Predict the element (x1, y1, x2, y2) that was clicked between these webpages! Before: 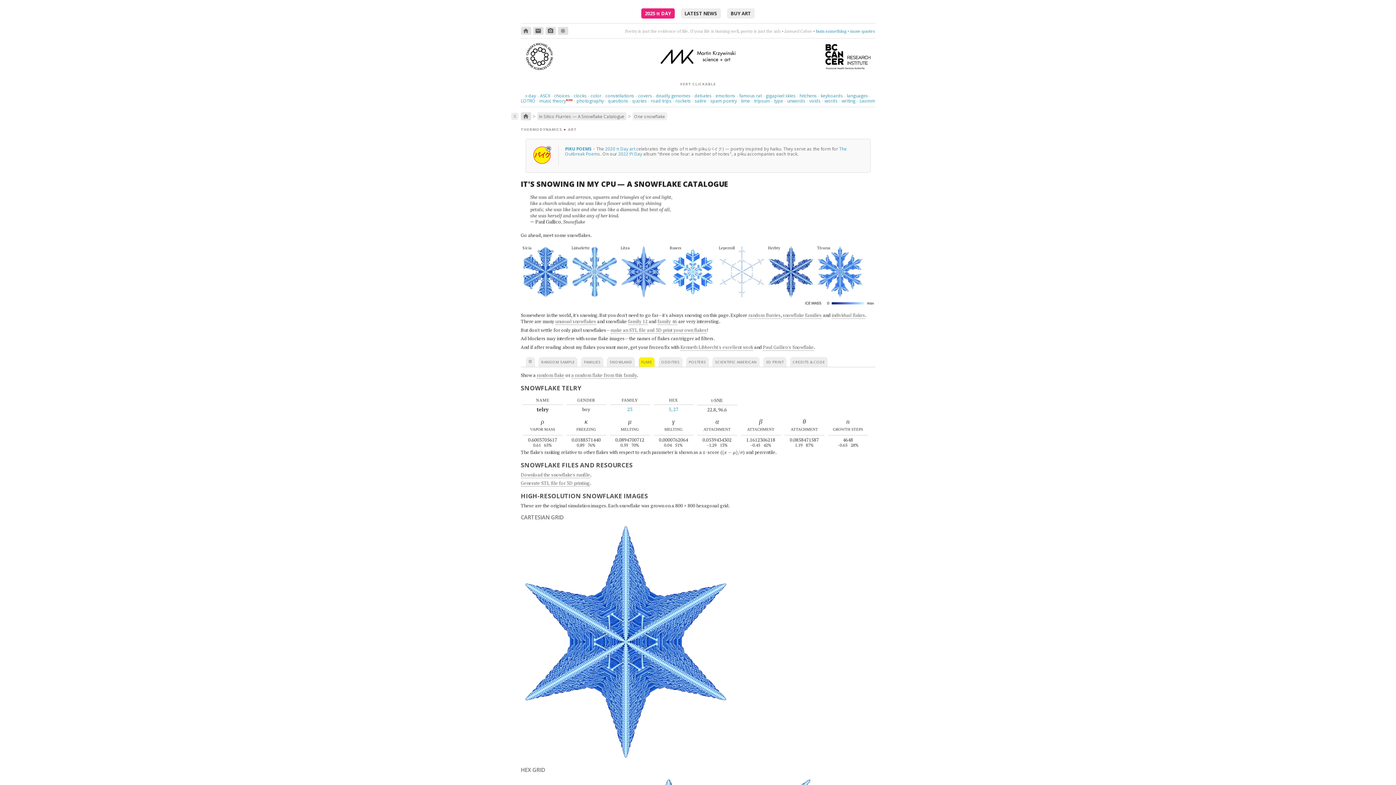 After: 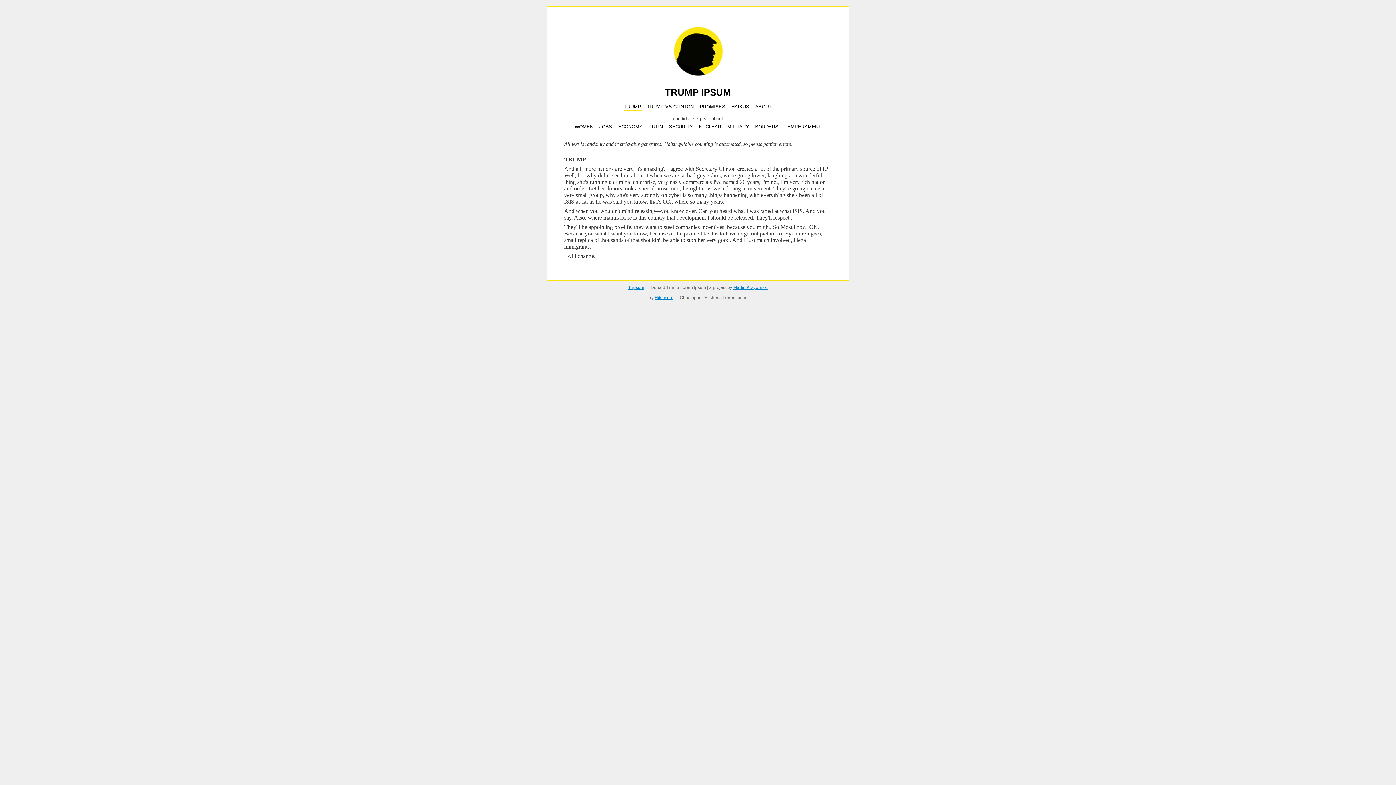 Action: label: tripsum bbox: (754, 97, 770, 104)